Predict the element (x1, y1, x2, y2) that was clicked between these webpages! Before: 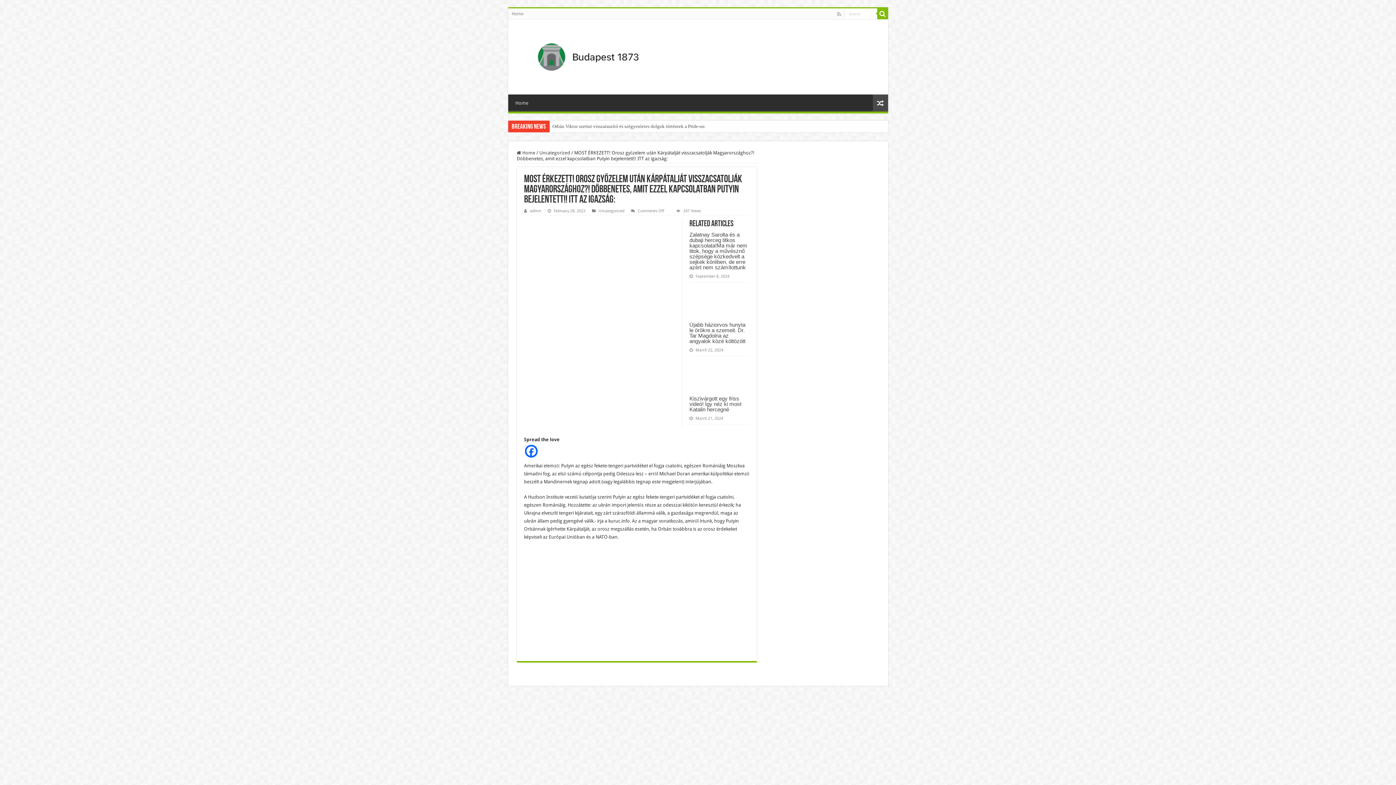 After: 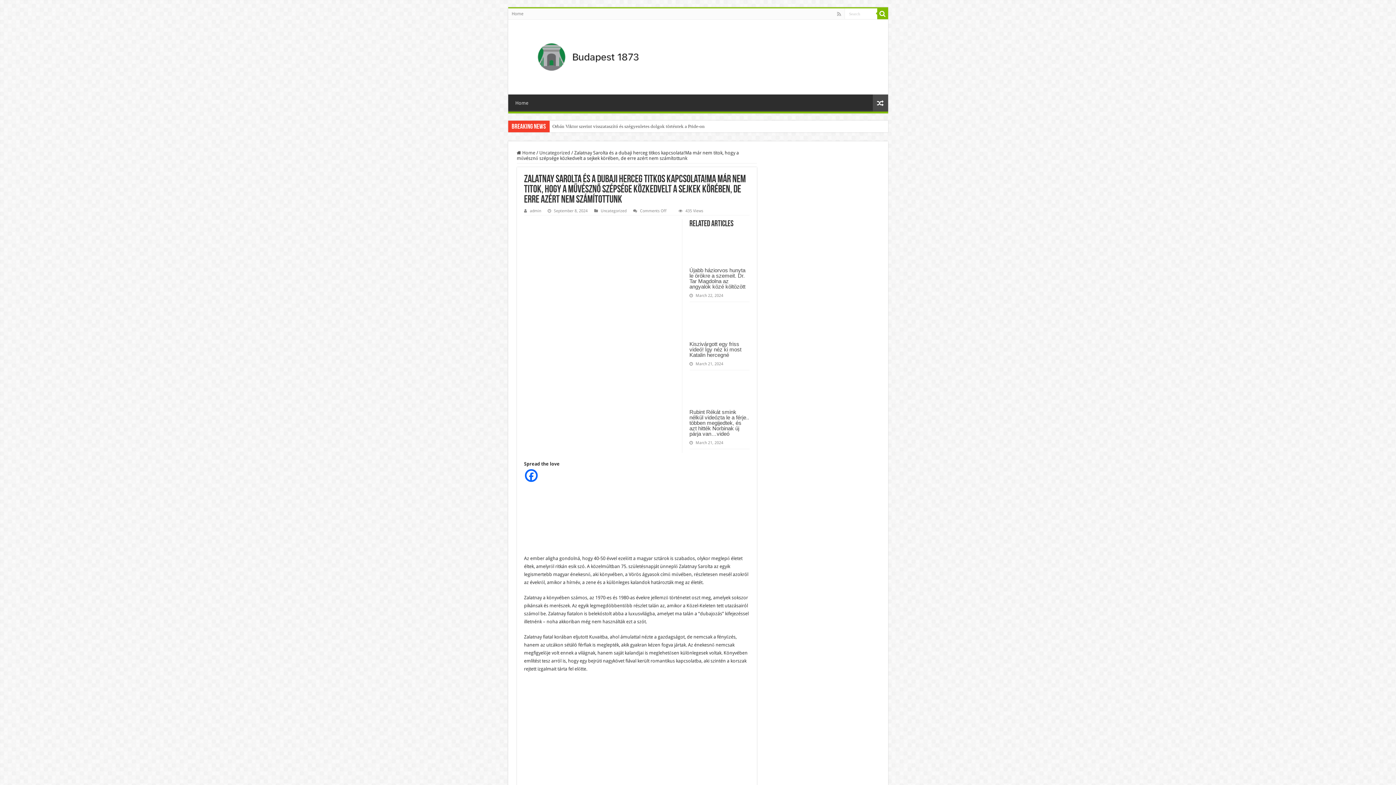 Action: label: Zalatnay Sarolta és a dubaji herceg titkos kapcsolata!Ma már nem titok, hogy a művésznő szépsége közkedvelt a sejkek körében, de erre azért nem számítottunk bbox: (689, 231, 747, 270)